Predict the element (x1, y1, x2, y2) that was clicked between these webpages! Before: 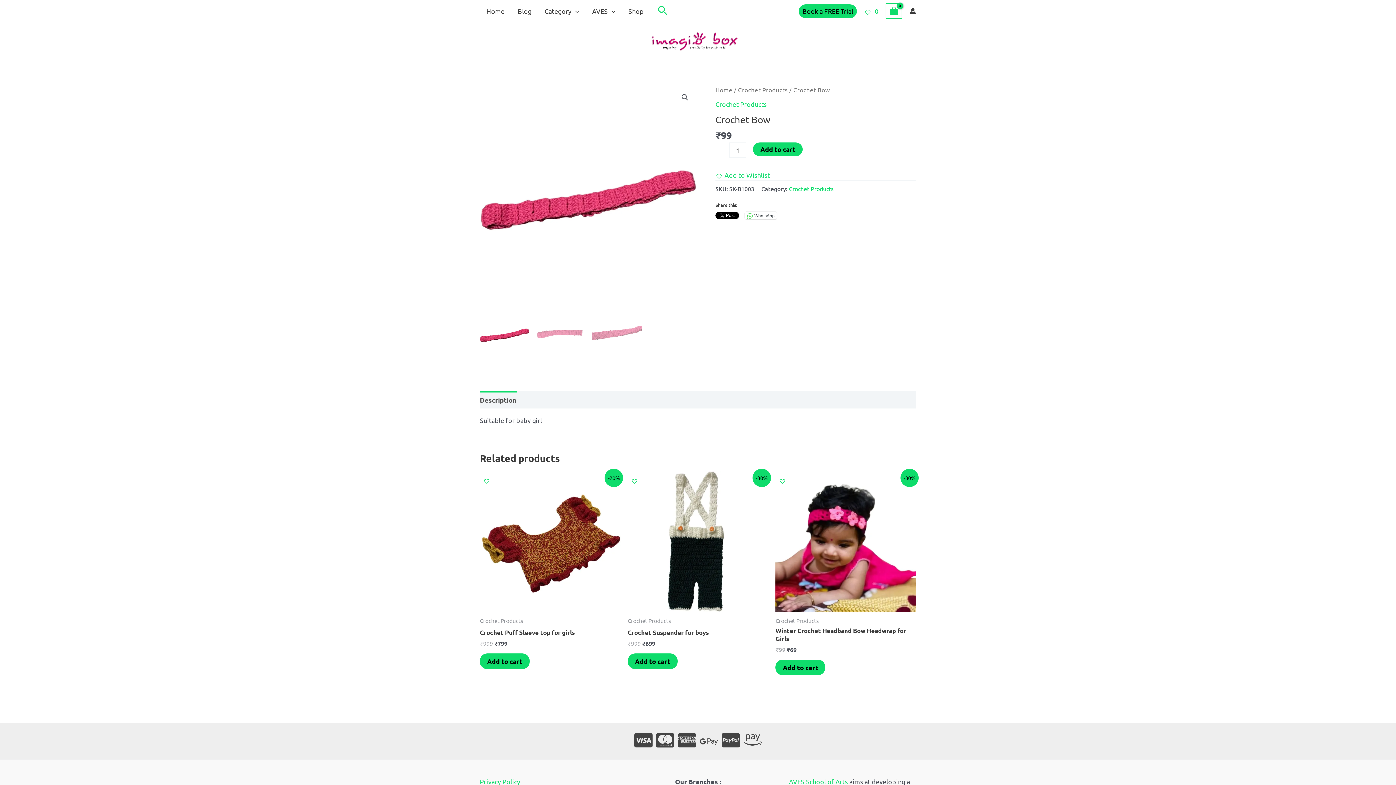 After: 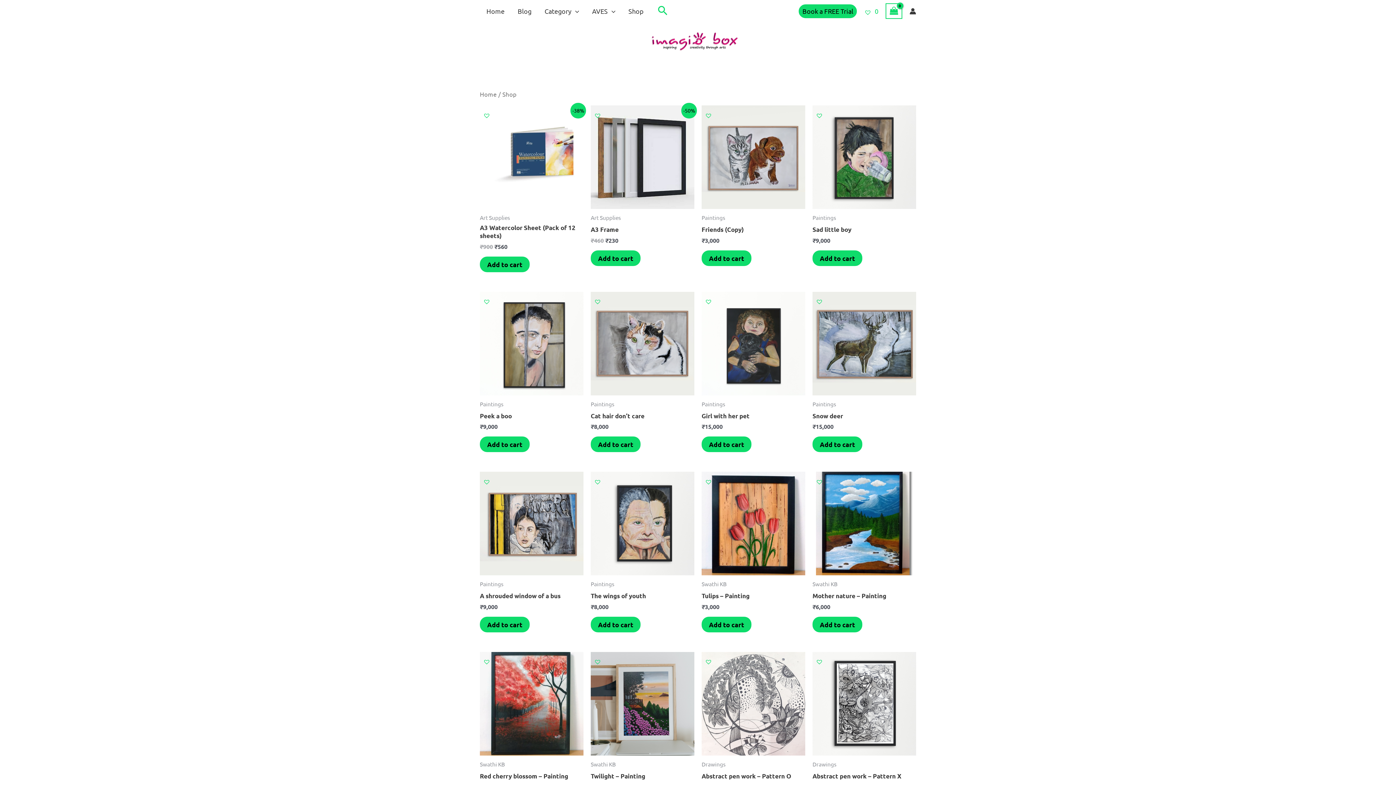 Action: bbox: (622, 0, 650, 22) label: Shop